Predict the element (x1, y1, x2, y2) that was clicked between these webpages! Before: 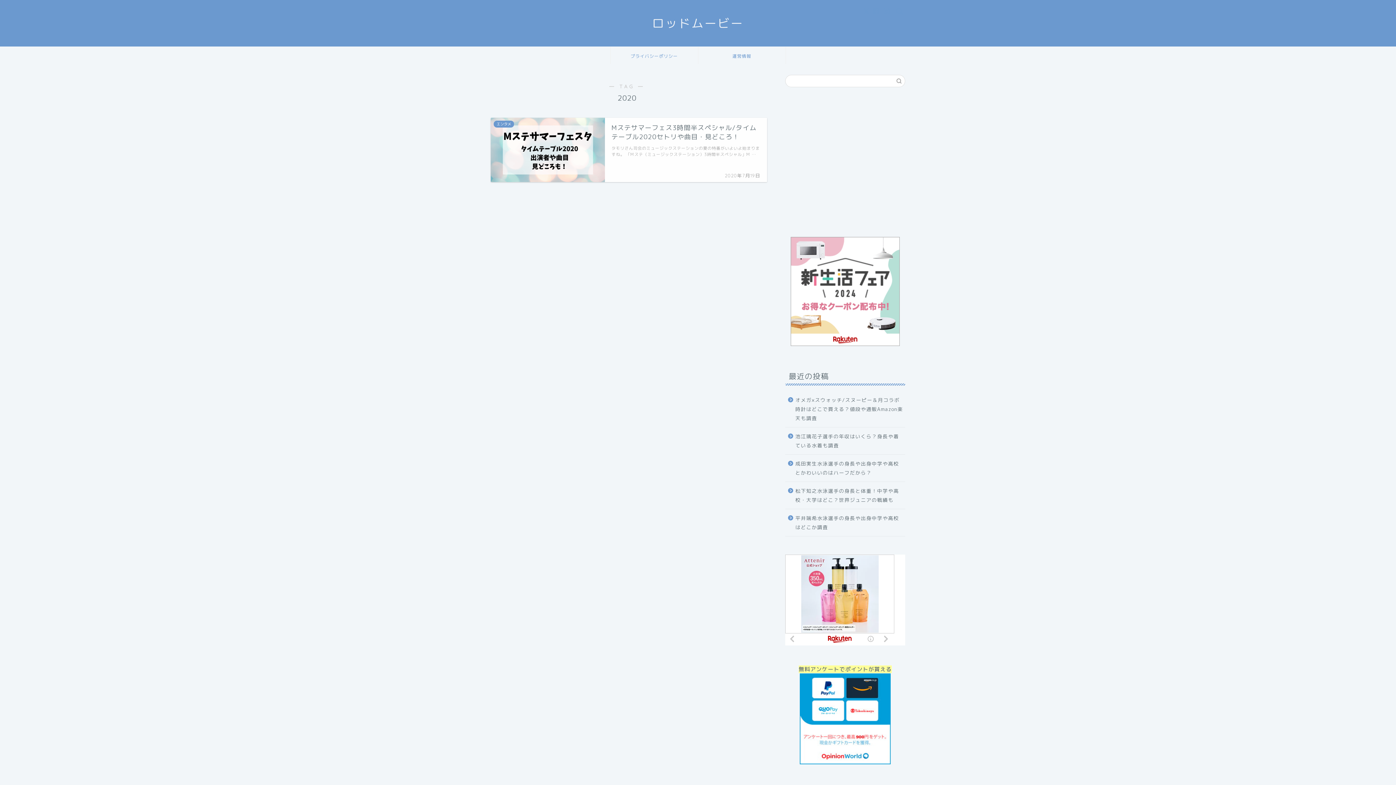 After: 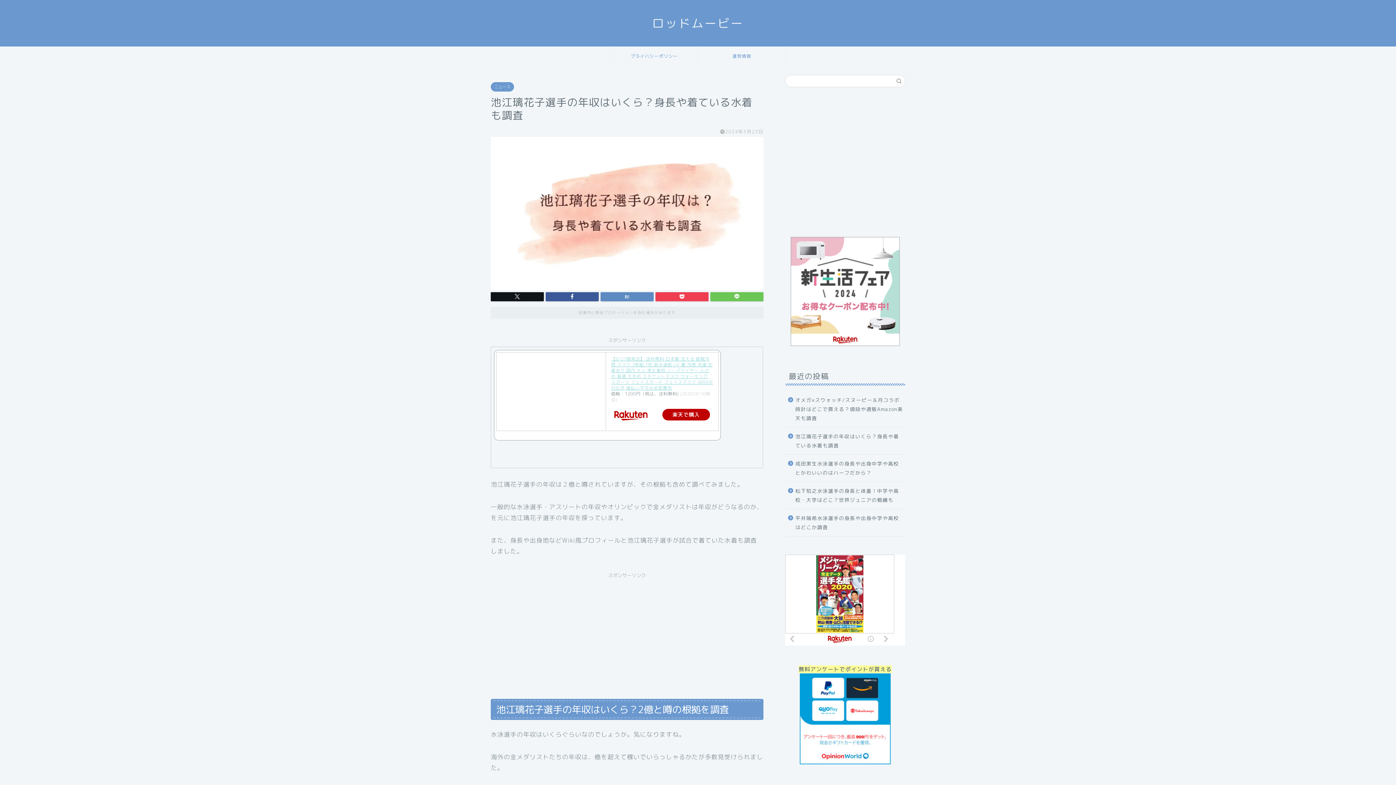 Action: label: 池江璃花子選手の年収はいくら？身長や着ている水着も調査 bbox: (785, 427, 904, 454)